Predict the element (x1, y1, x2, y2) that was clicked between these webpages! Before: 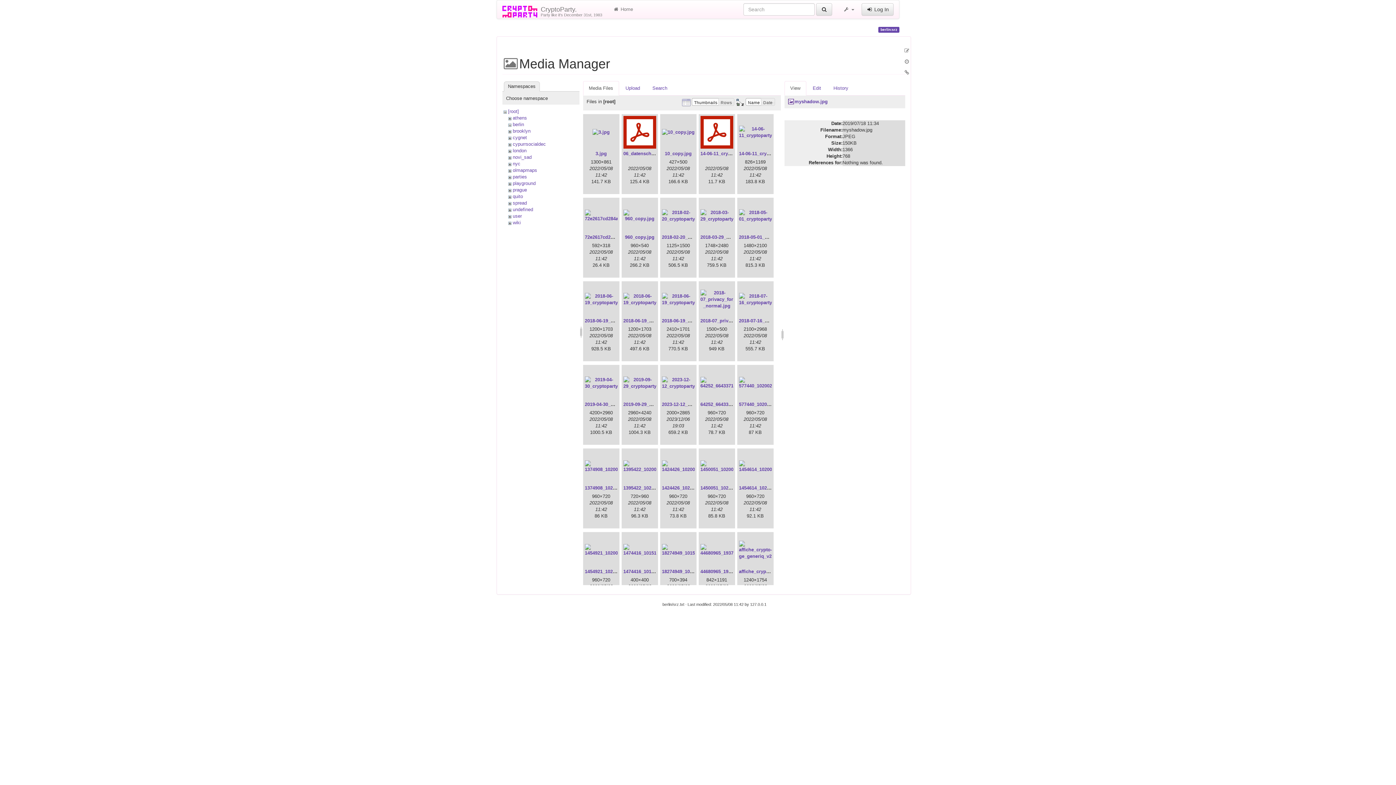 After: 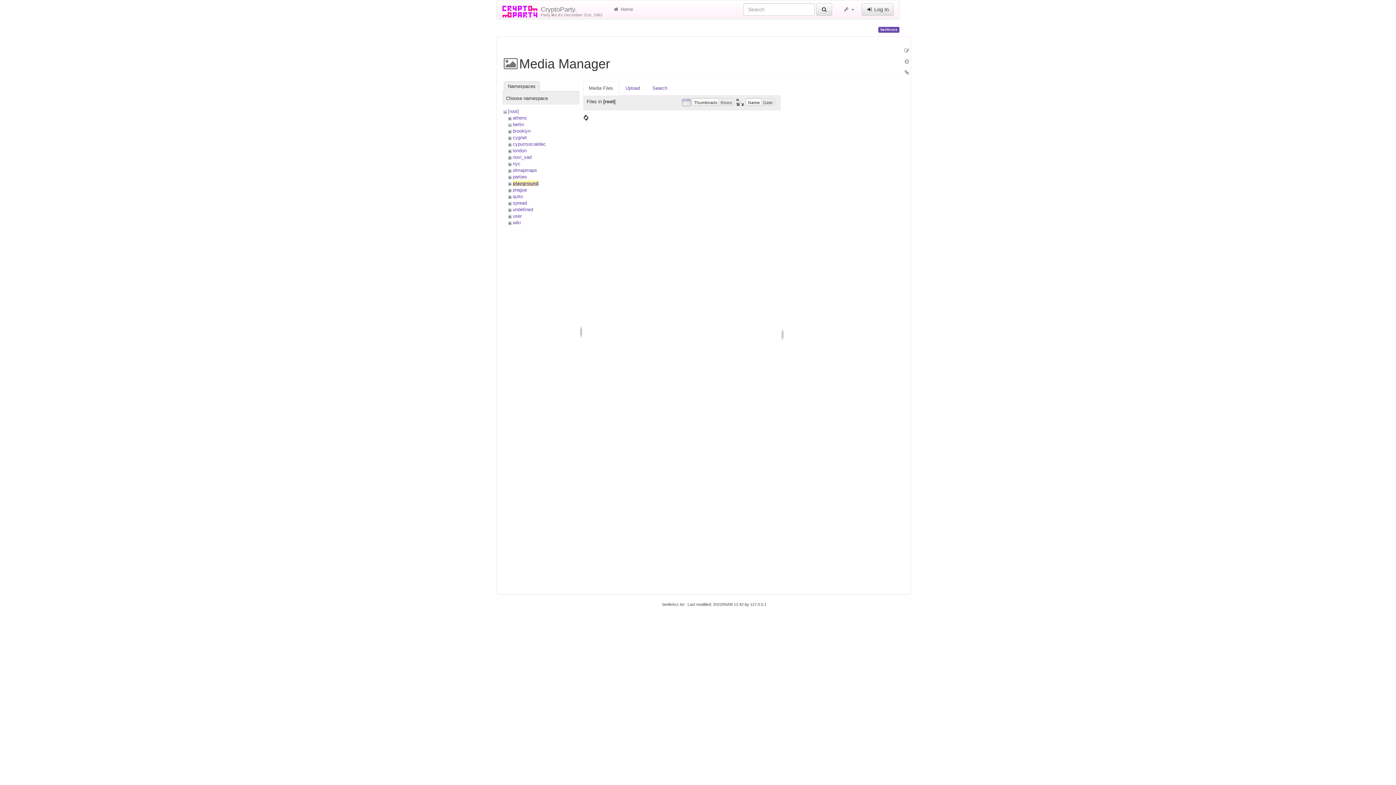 Action: bbox: (512, 180, 535, 186) label: playground